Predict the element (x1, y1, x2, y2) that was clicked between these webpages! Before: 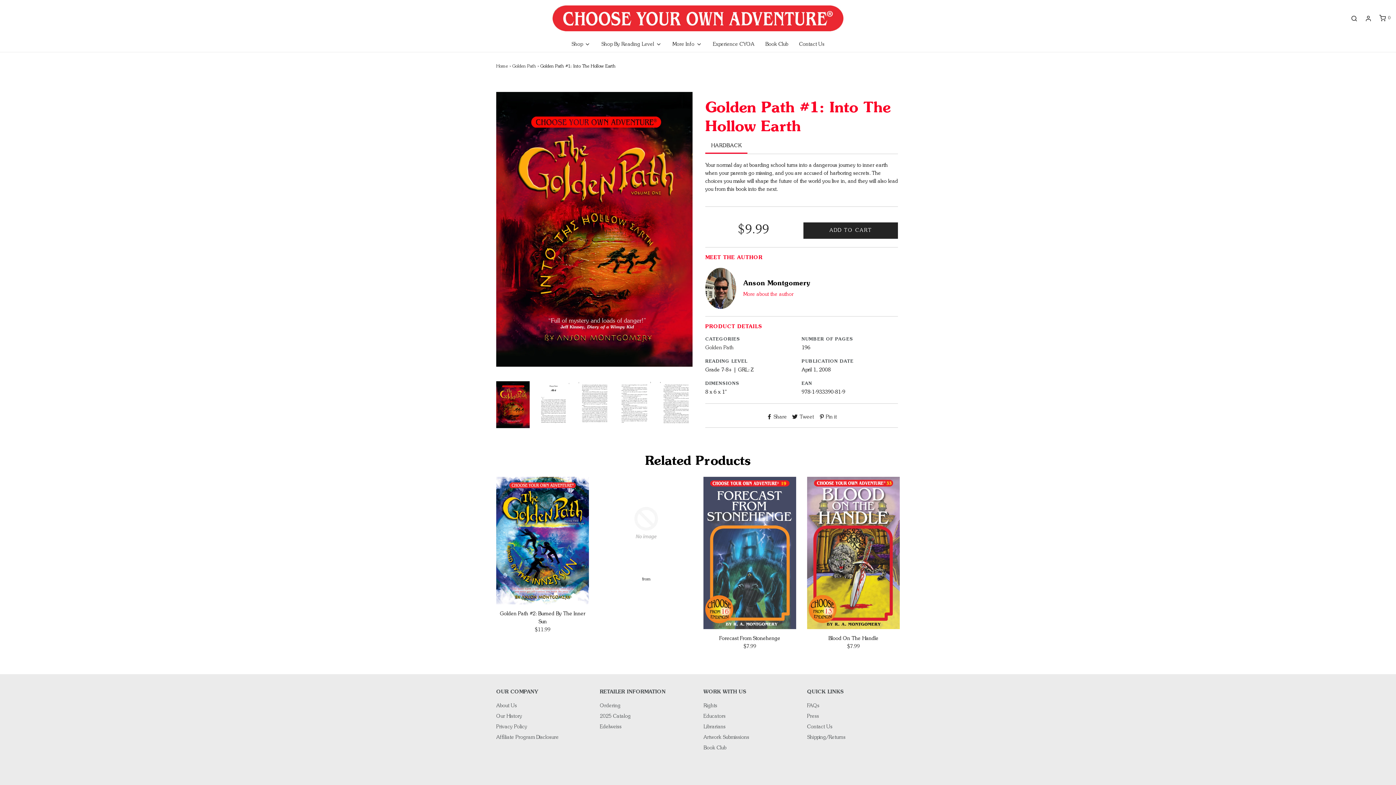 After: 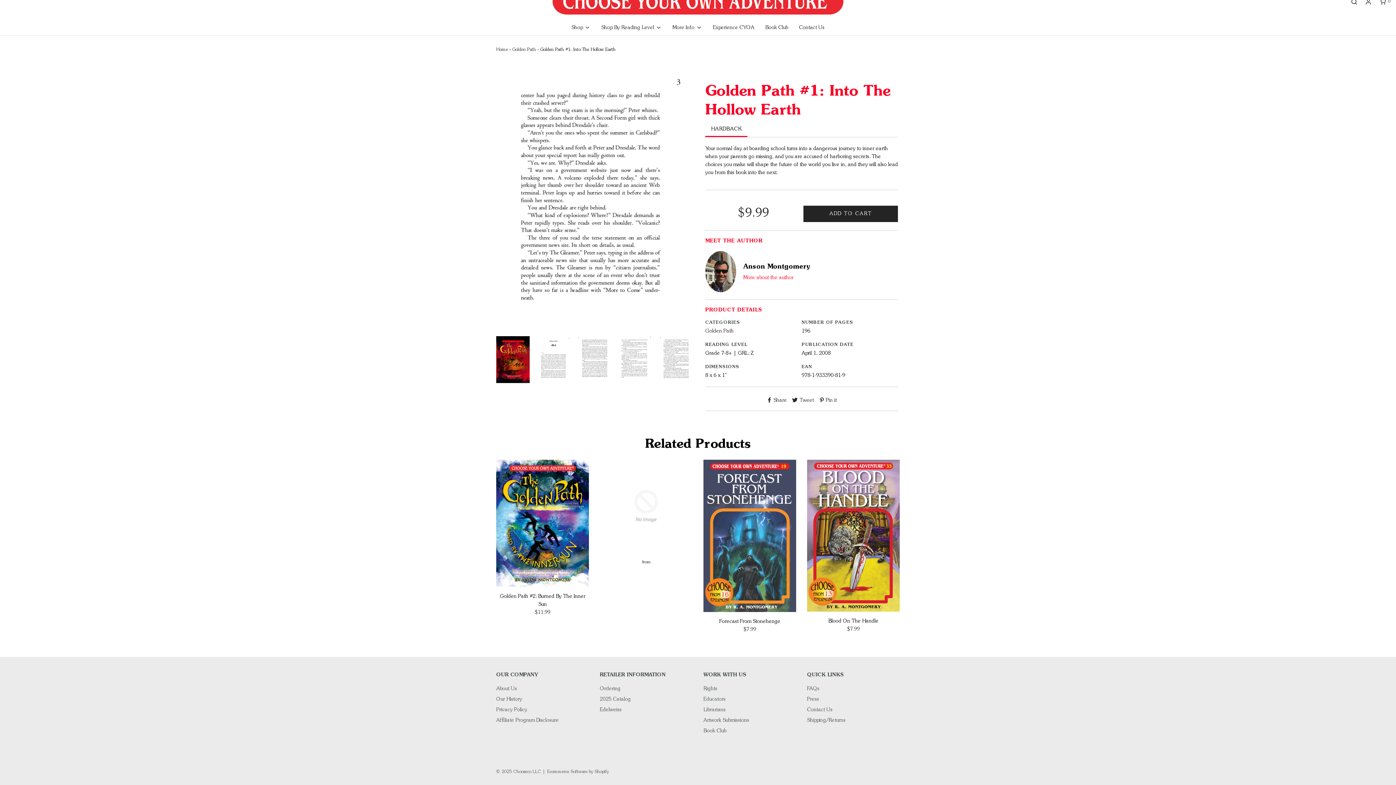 Action: bbox: (618, 381, 652, 428)